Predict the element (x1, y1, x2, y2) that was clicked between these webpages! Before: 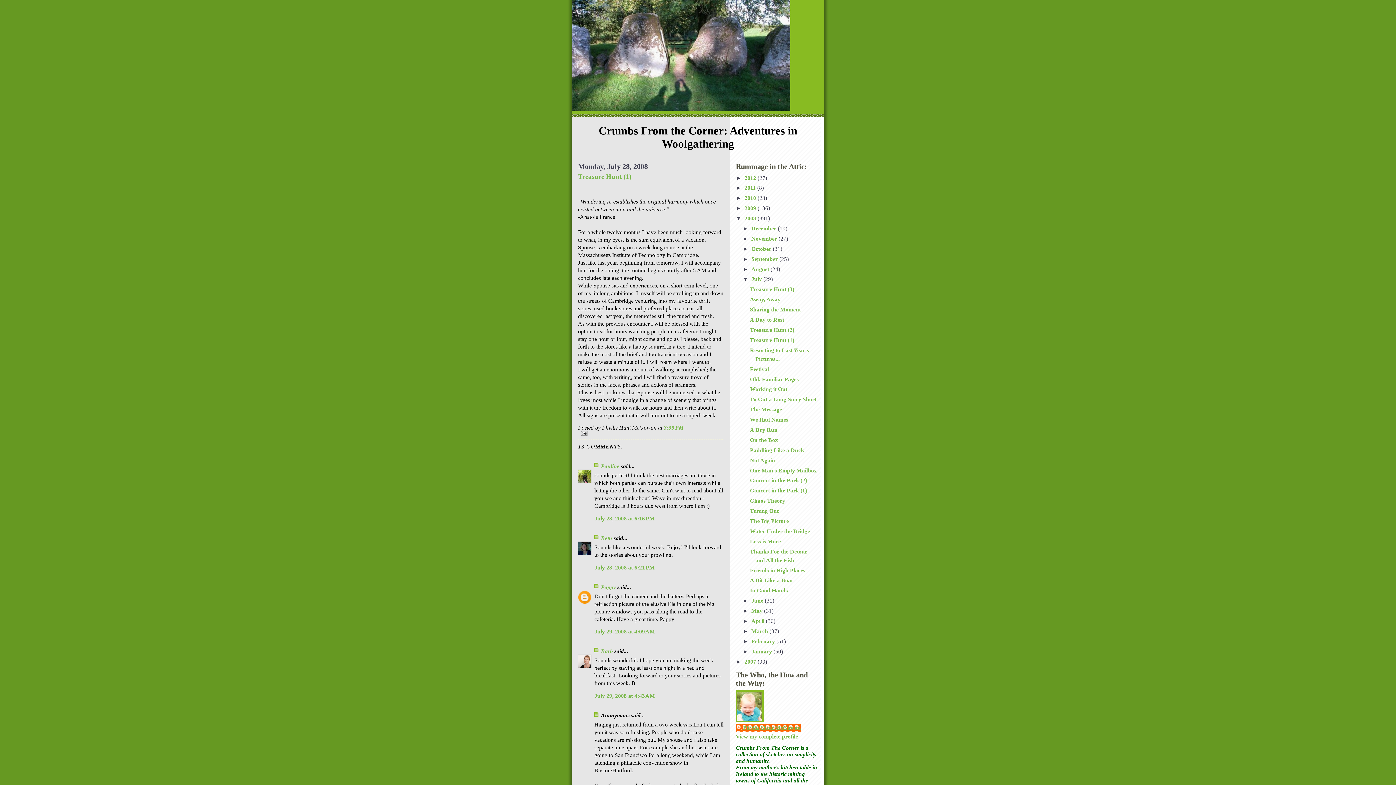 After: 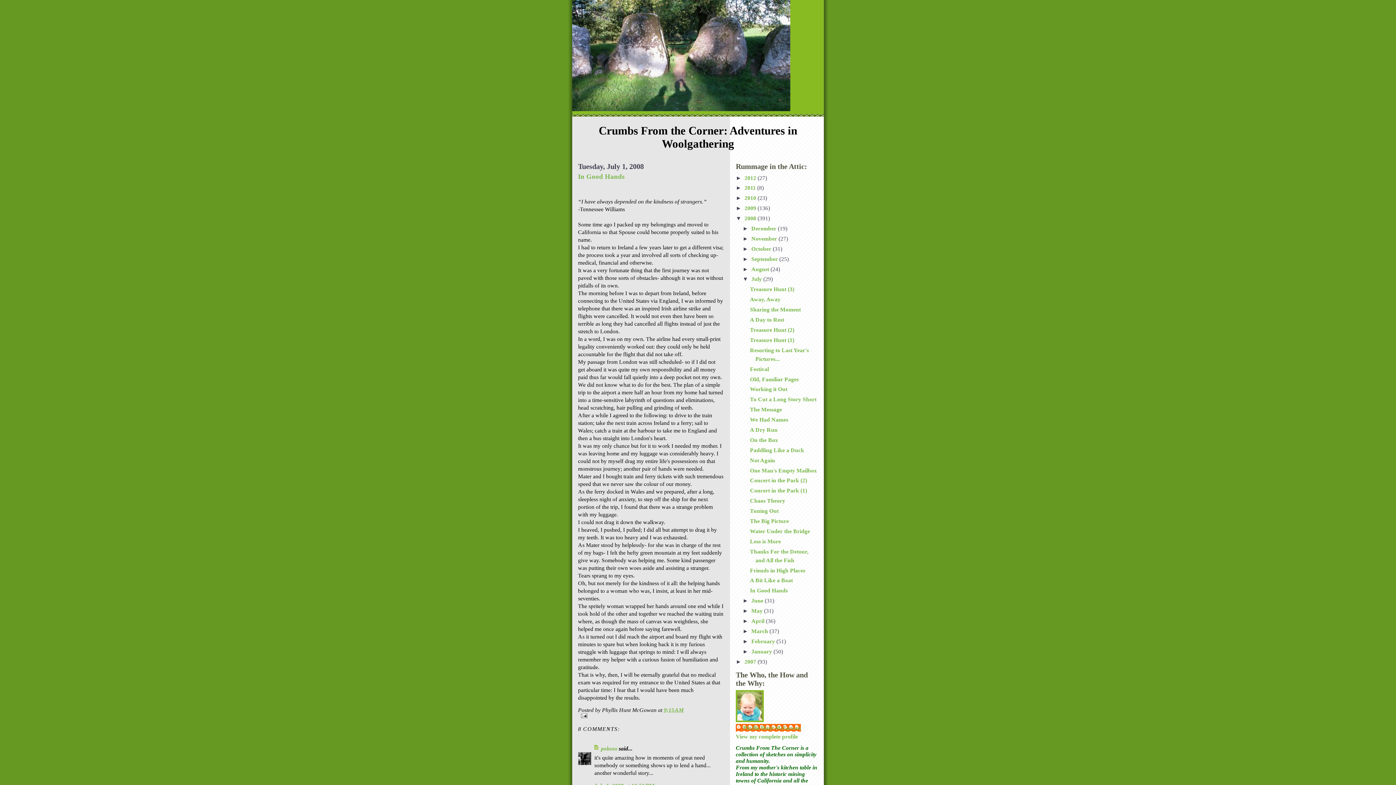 Action: label: In Good Hands bbox: (750, 587, 787, 593)